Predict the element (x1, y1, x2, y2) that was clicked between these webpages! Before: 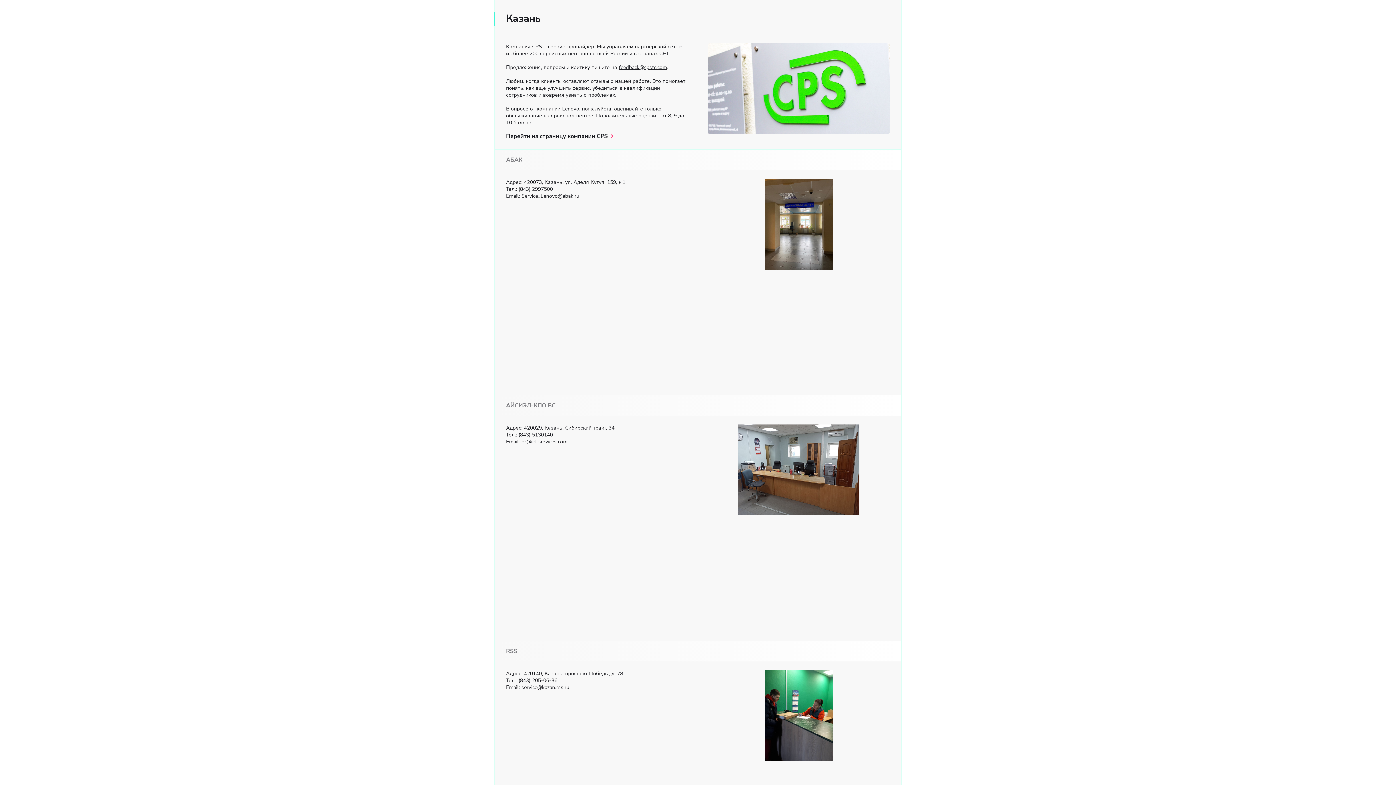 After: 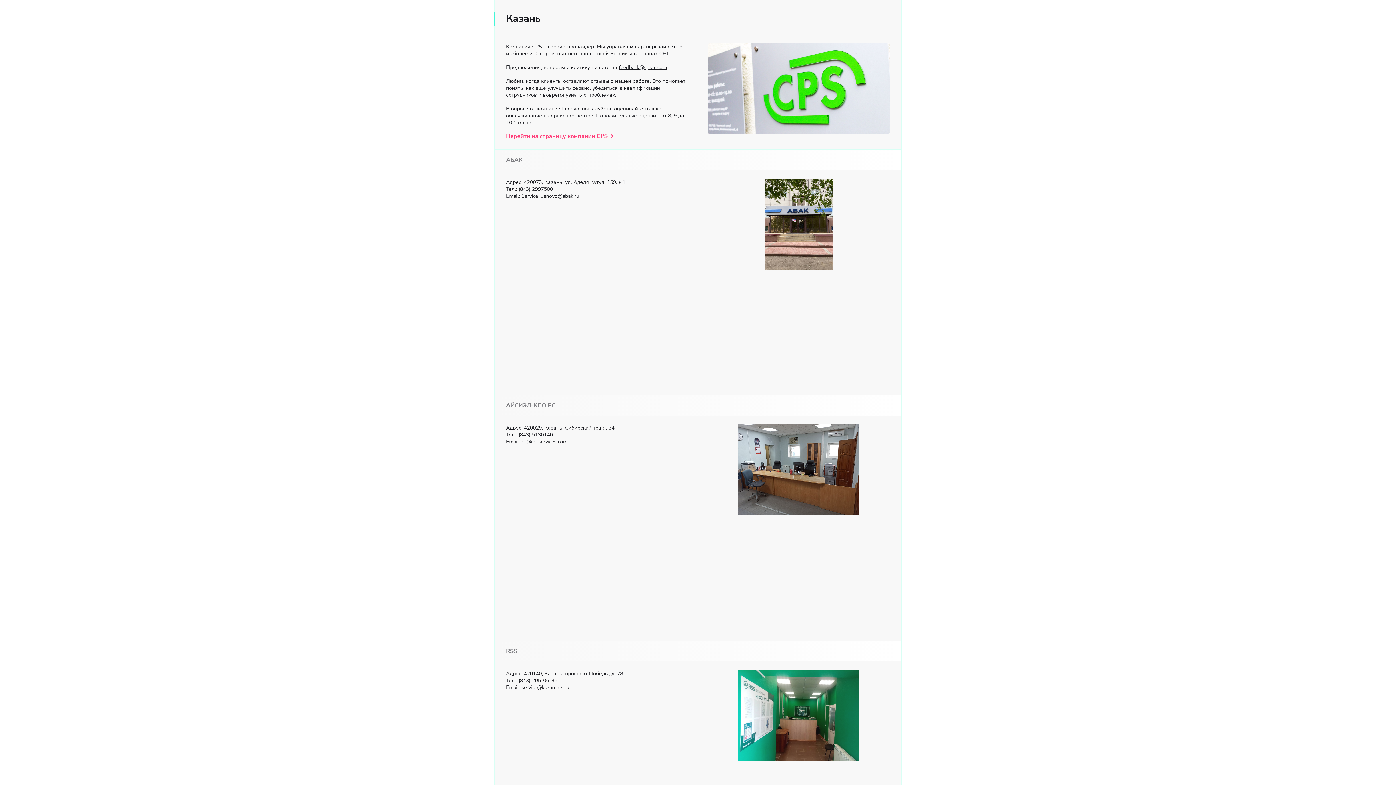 Action: bbox: (506, 132, 616, 140) label: Перейти на страницу компании CPS